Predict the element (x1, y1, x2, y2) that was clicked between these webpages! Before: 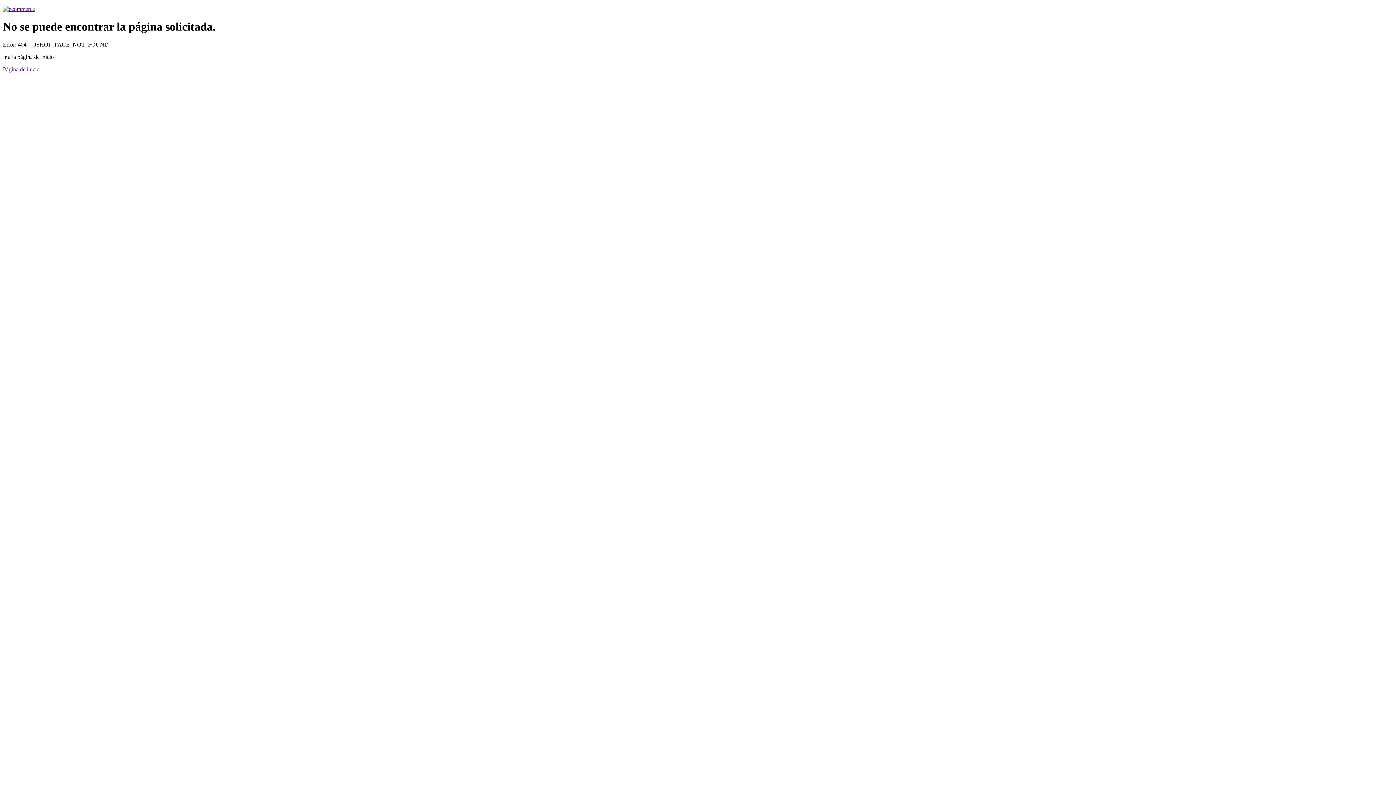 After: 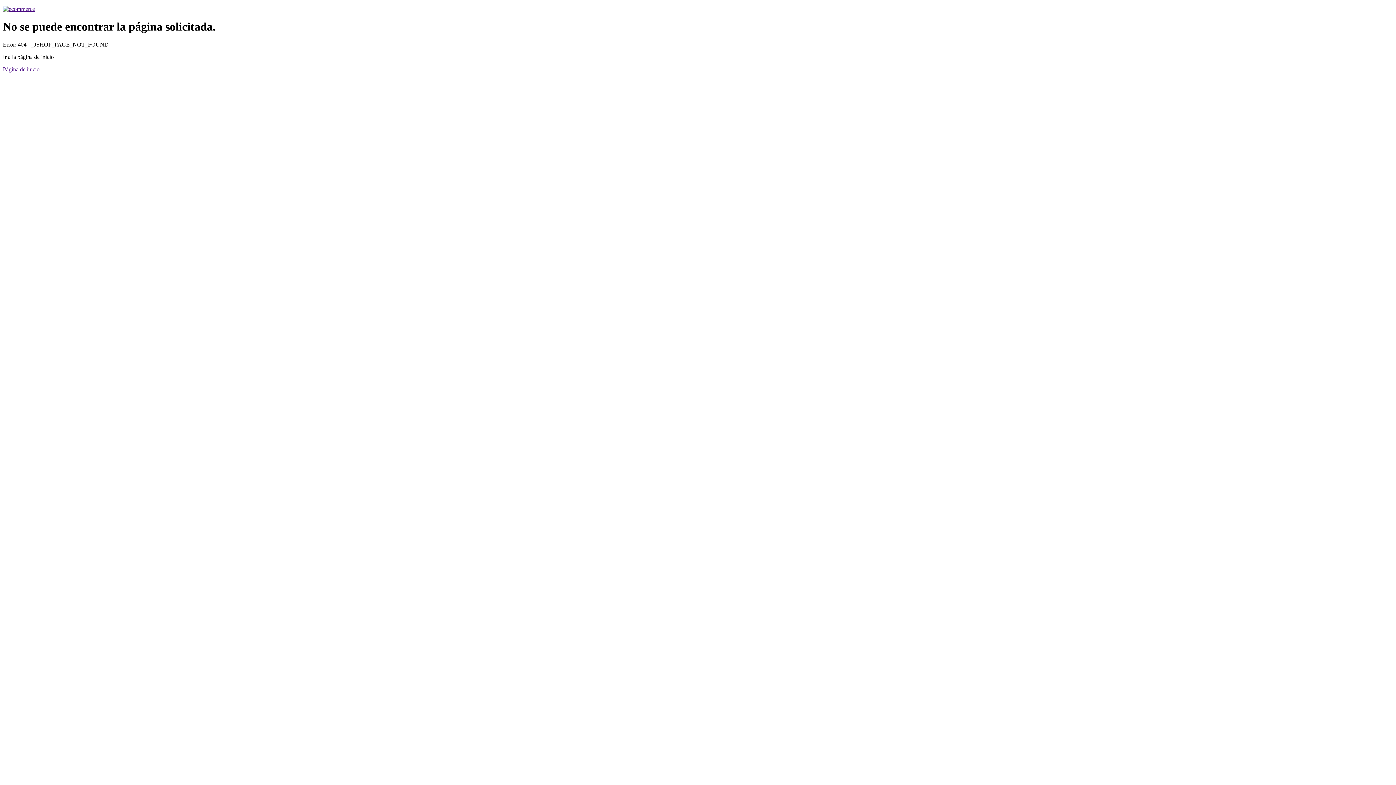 Action: bbox: (2, 5, 34, 12)